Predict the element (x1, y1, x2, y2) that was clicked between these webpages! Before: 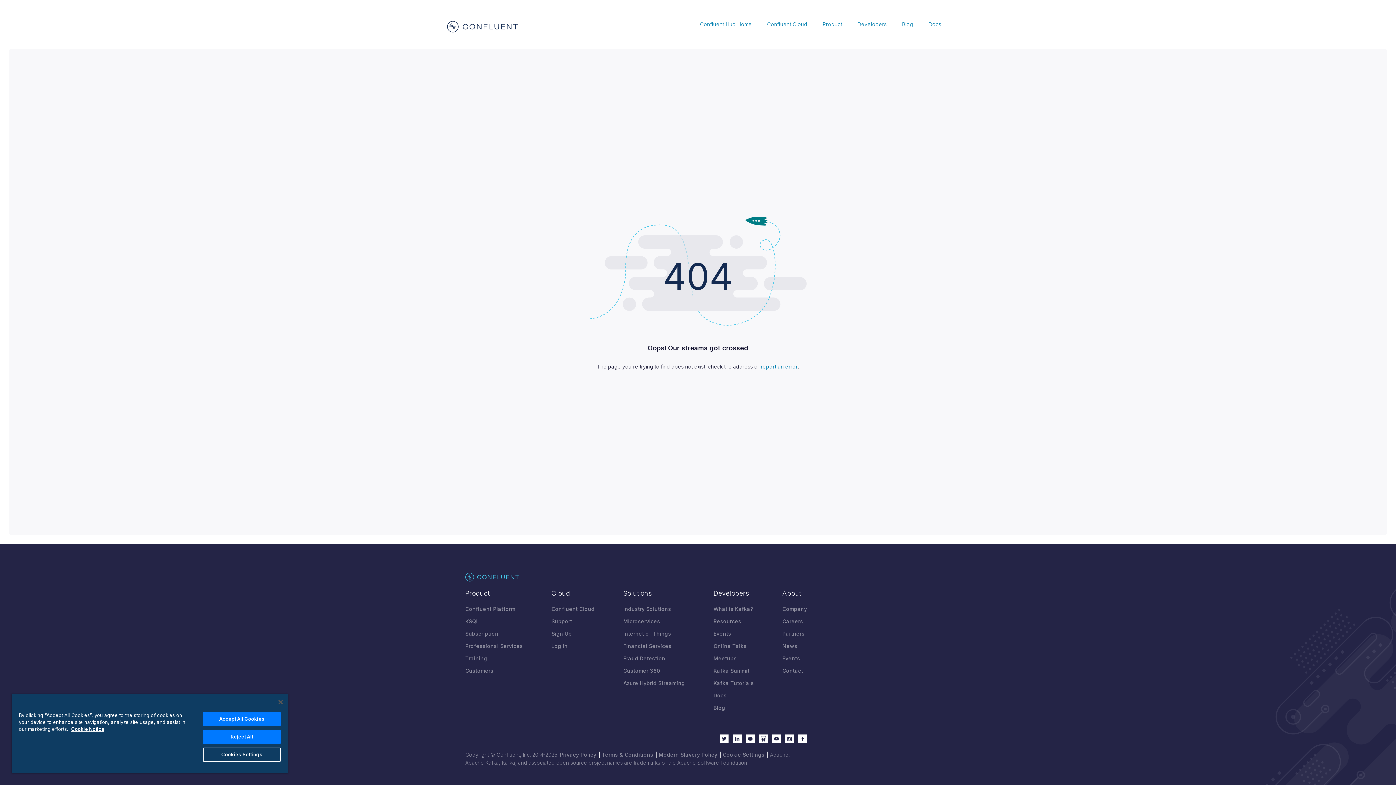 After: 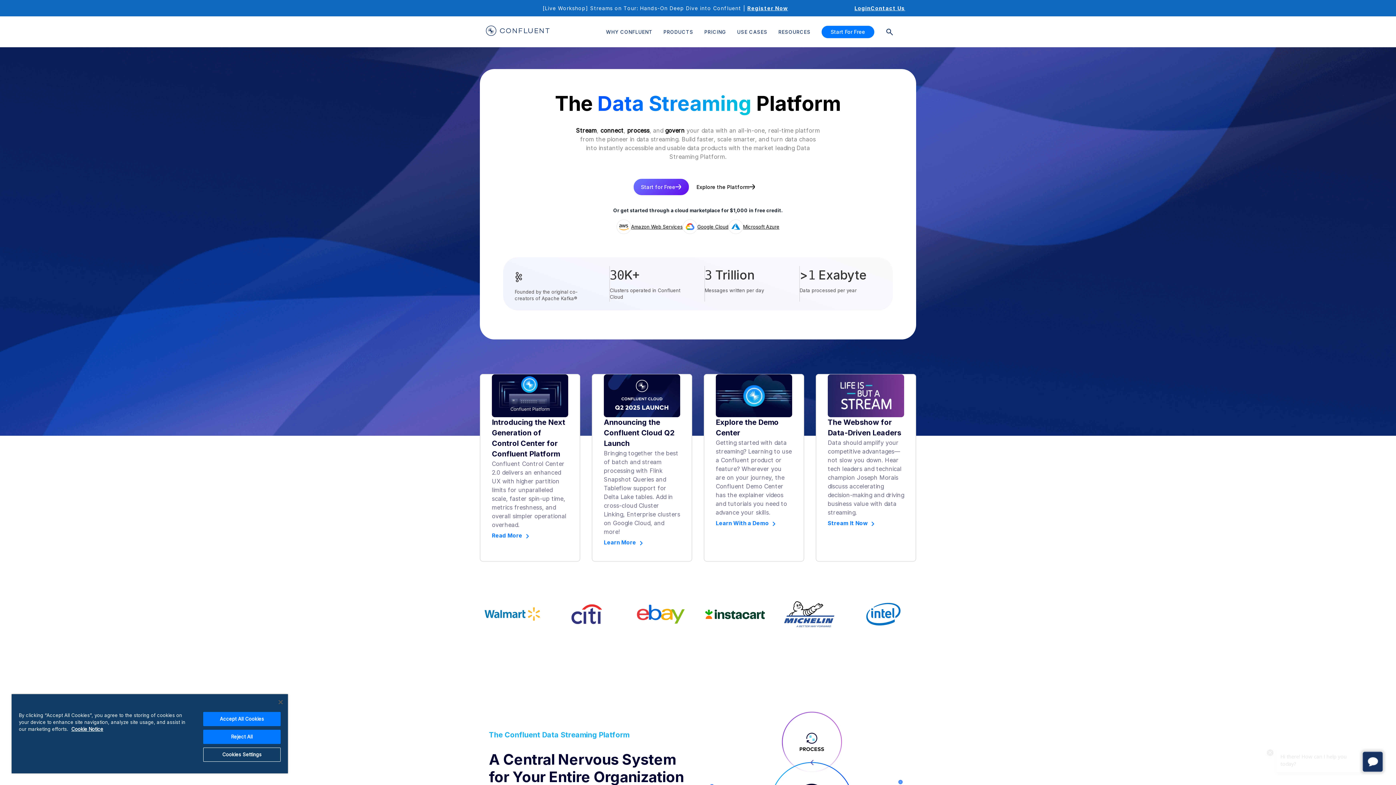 Action: label: Developers bbox: (855, 17, 888, 30)